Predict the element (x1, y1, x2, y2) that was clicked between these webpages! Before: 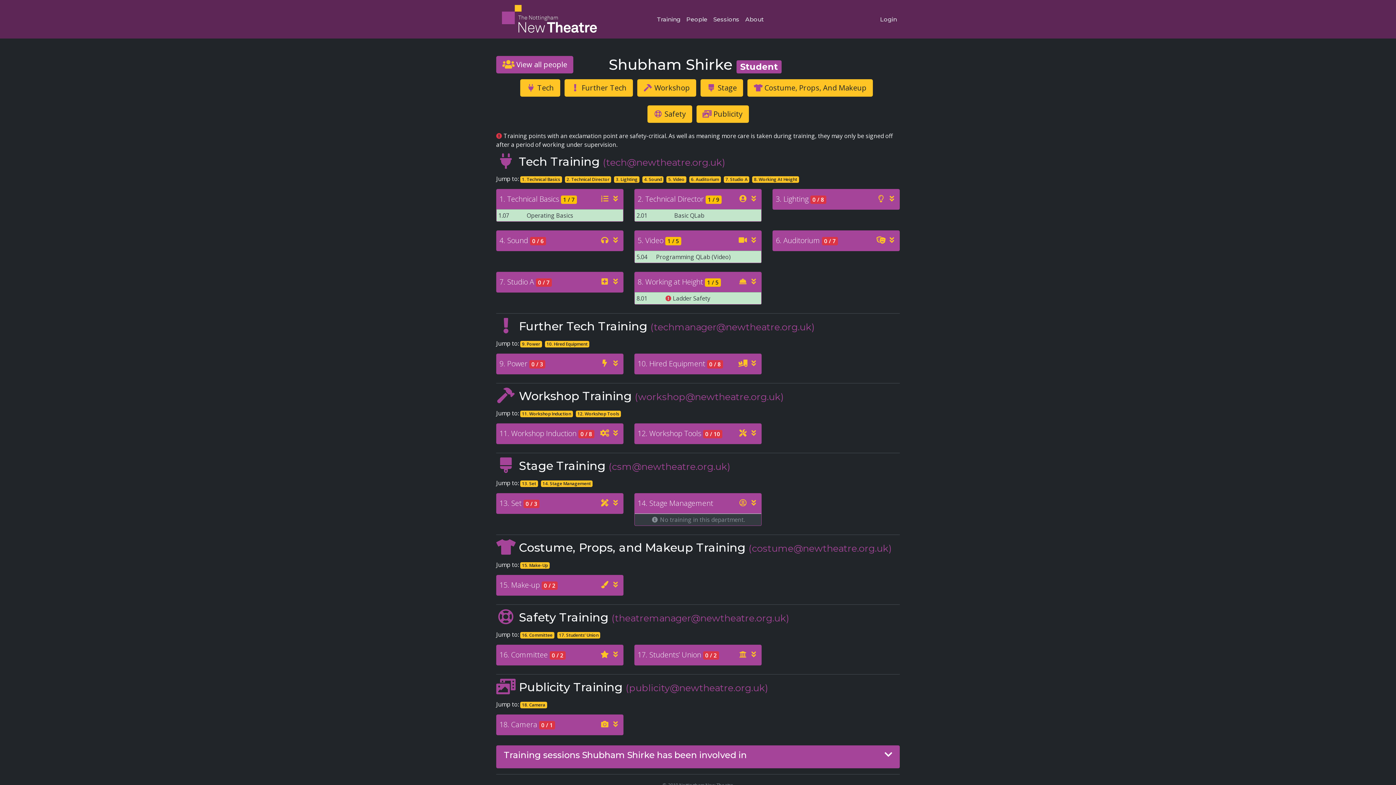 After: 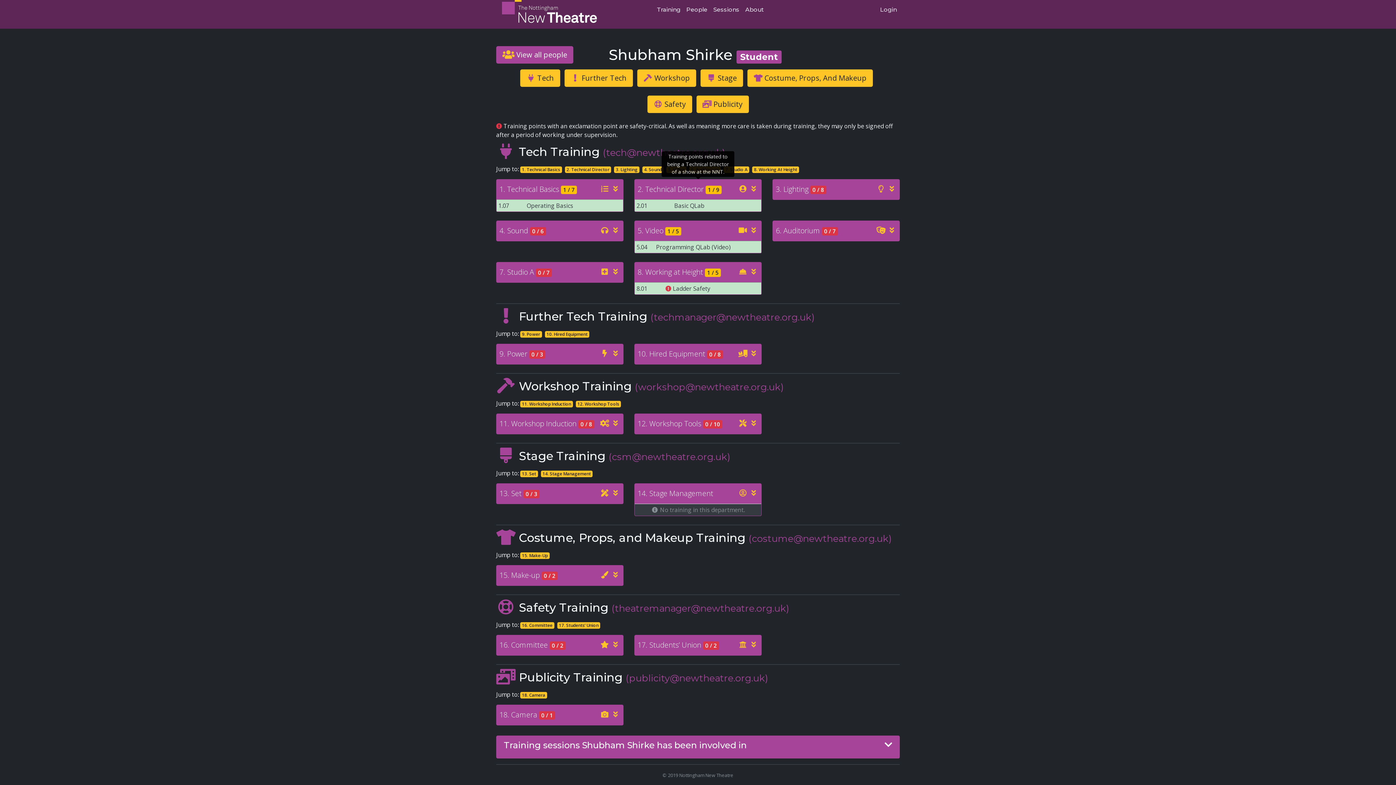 Action: bbox: (666, 176, 686, 182) label: 5. Video